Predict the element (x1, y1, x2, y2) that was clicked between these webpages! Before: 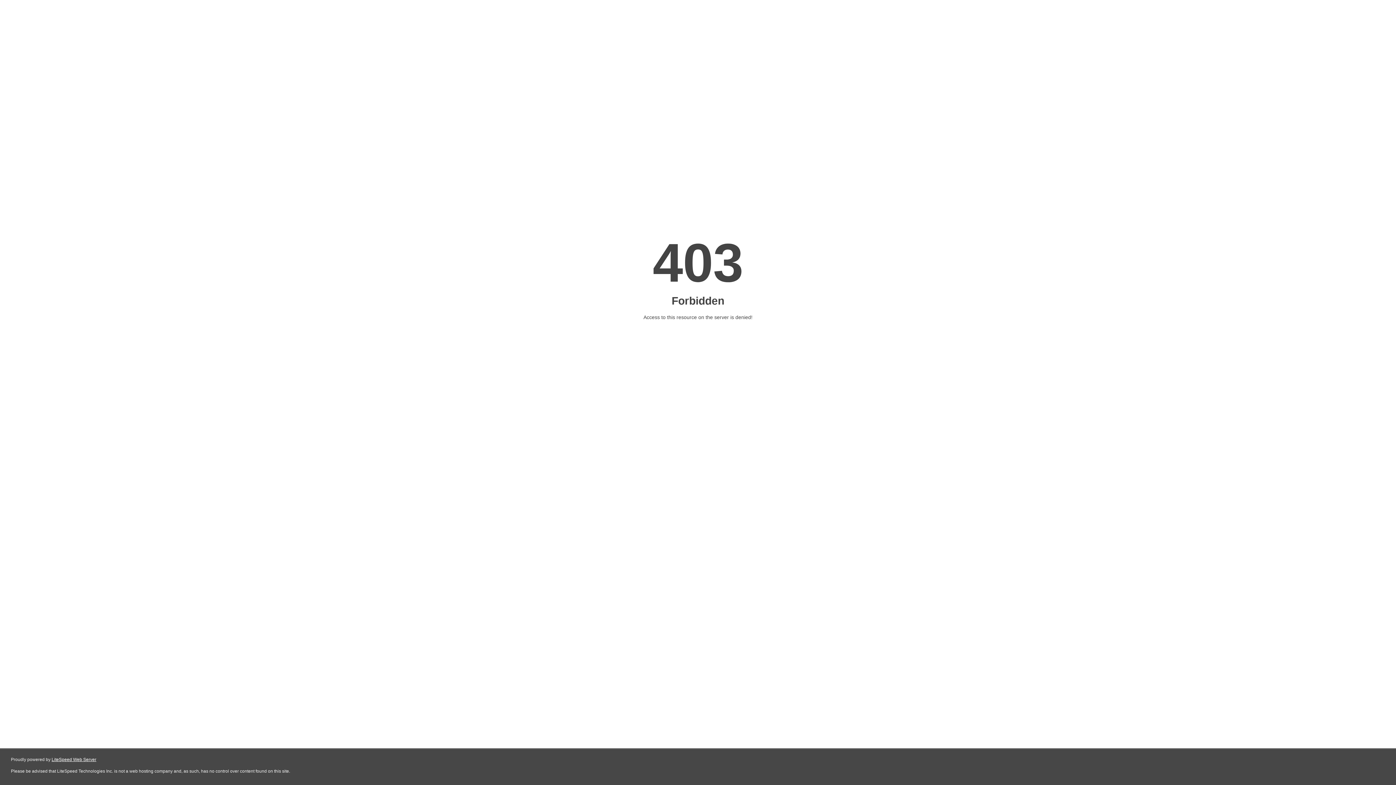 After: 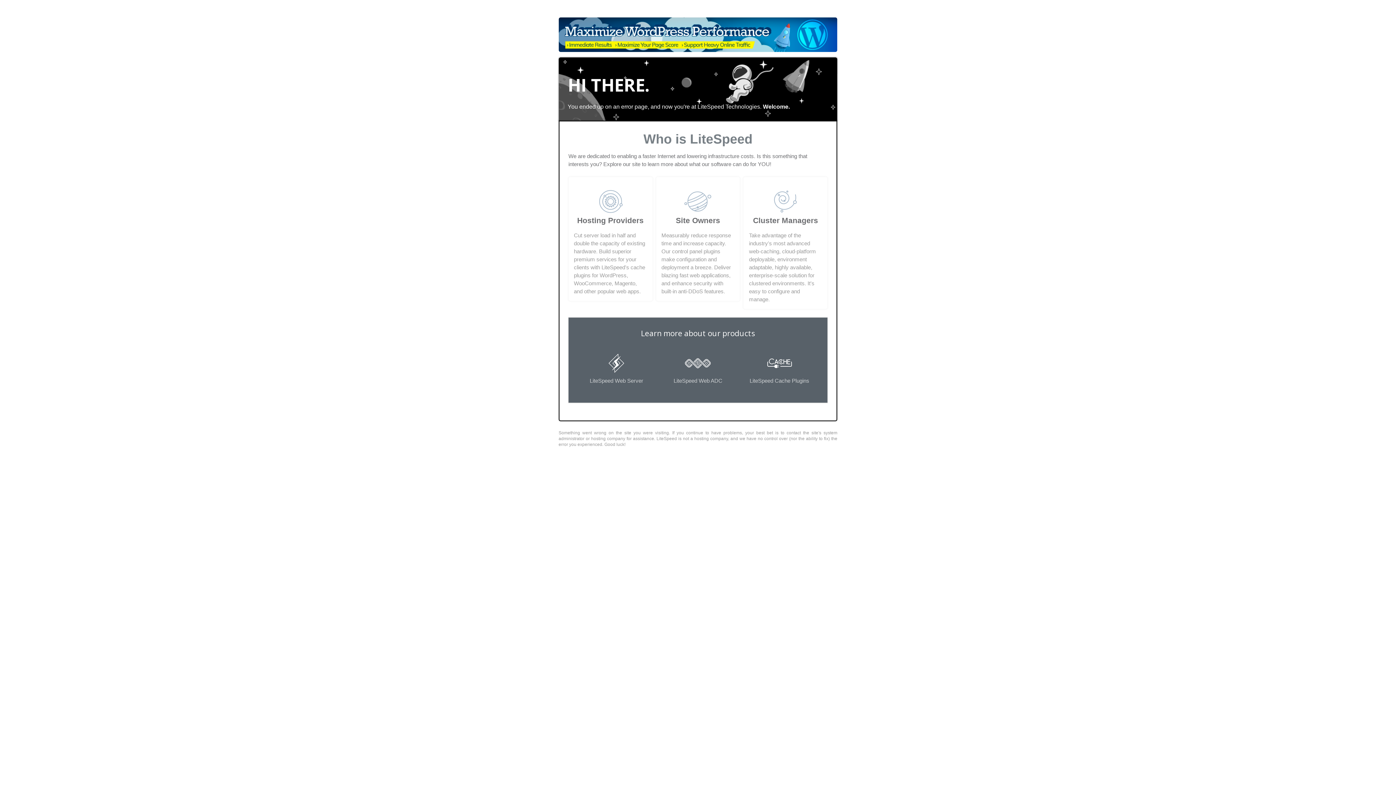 Action: label: LiteSpeed Web Server bbox: (51, 757, 96, 762)